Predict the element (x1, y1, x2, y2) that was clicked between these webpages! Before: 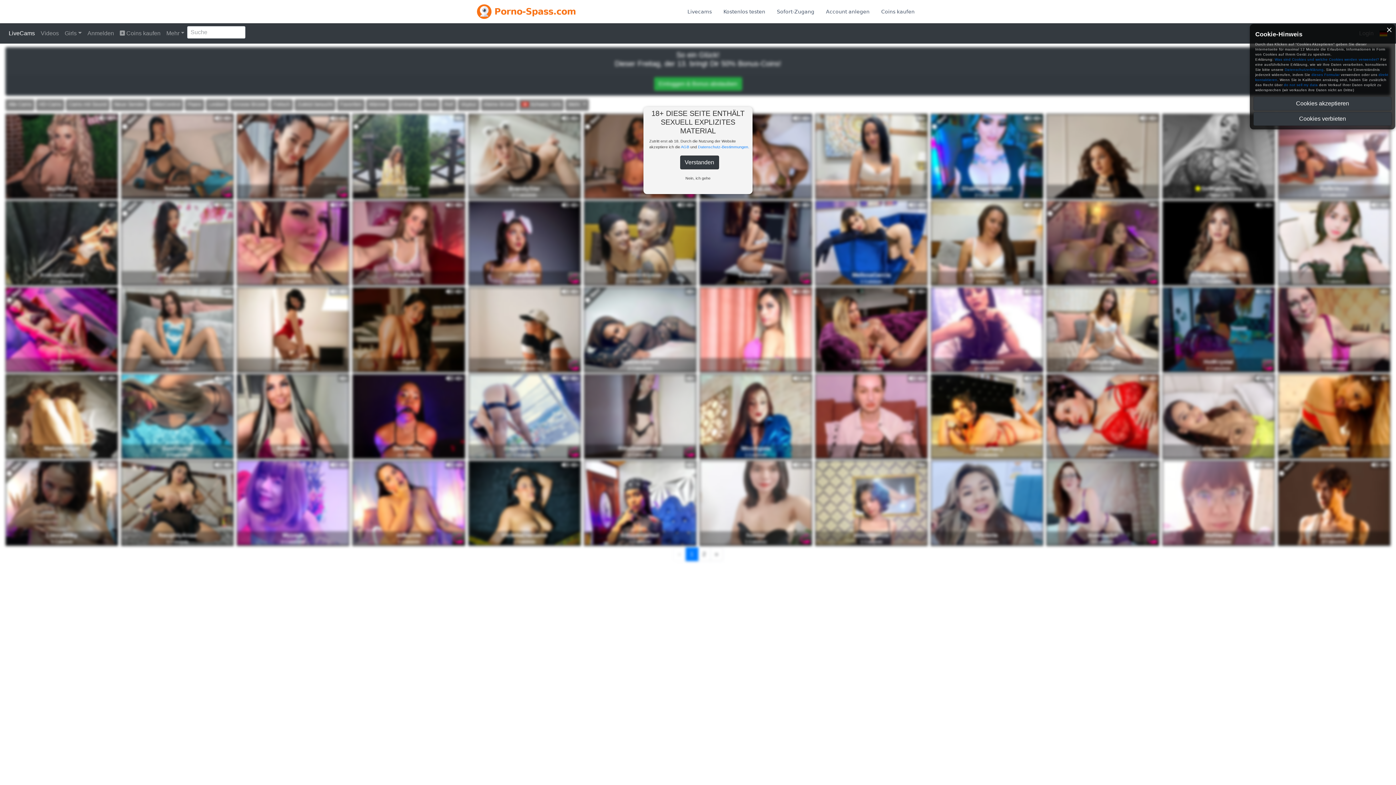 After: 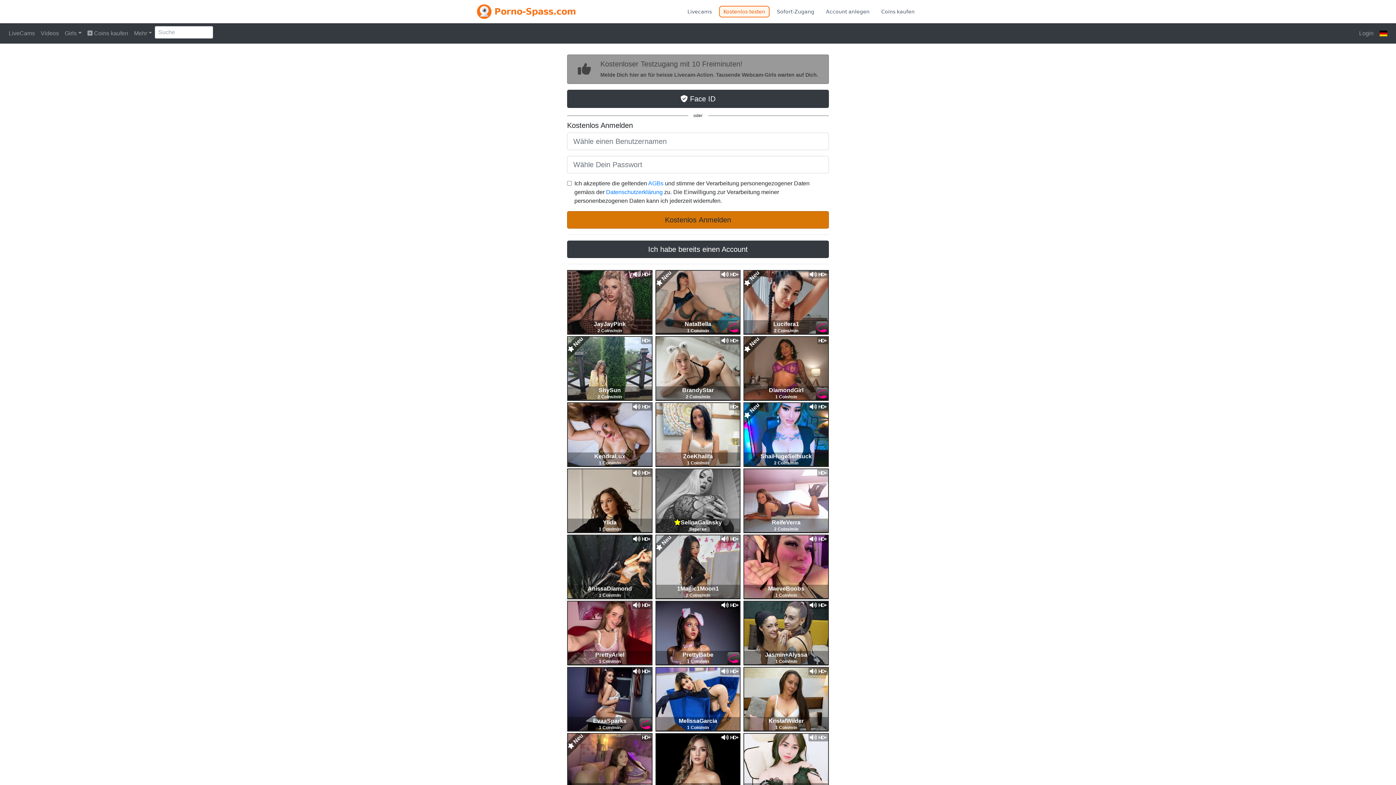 Action: bbox: (719, 5, 769, 17) label: Kostenlos testen